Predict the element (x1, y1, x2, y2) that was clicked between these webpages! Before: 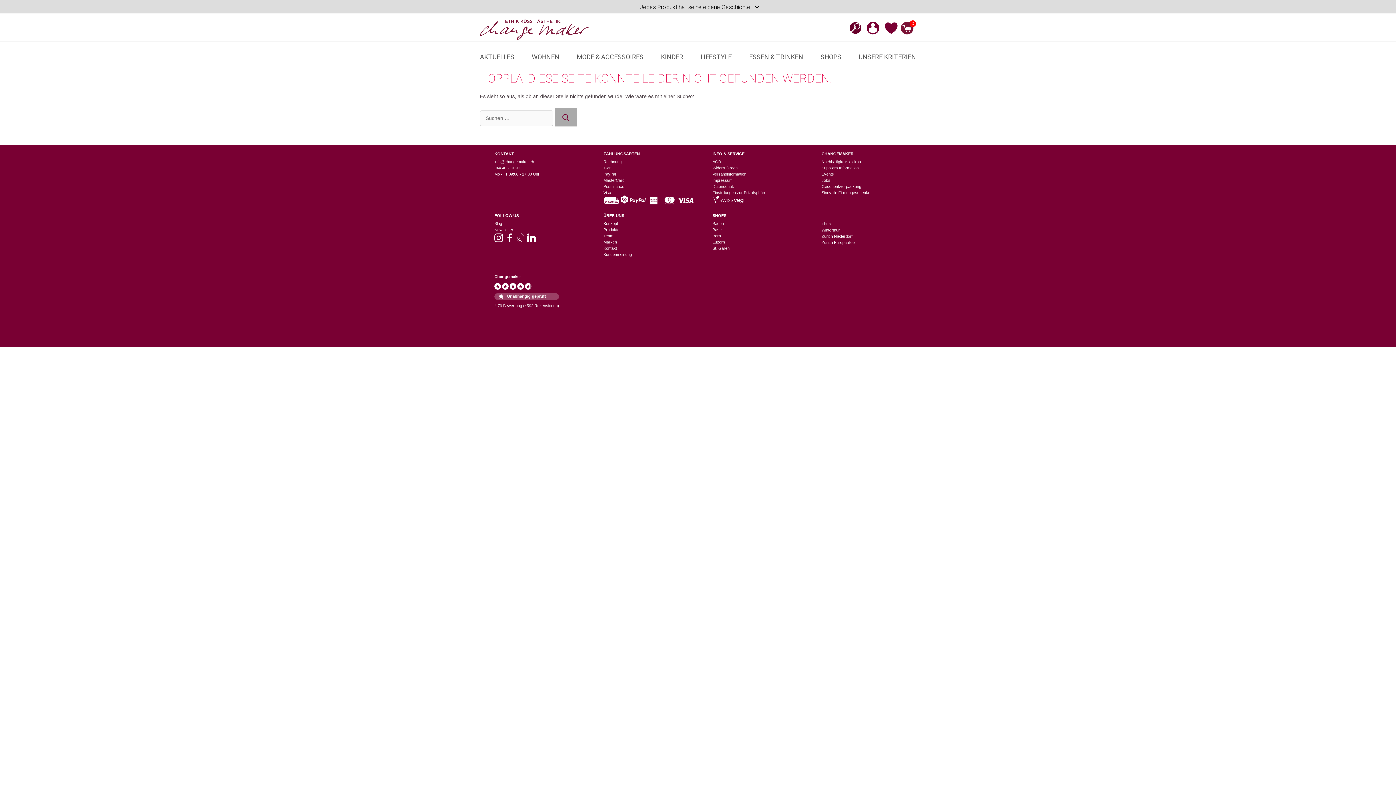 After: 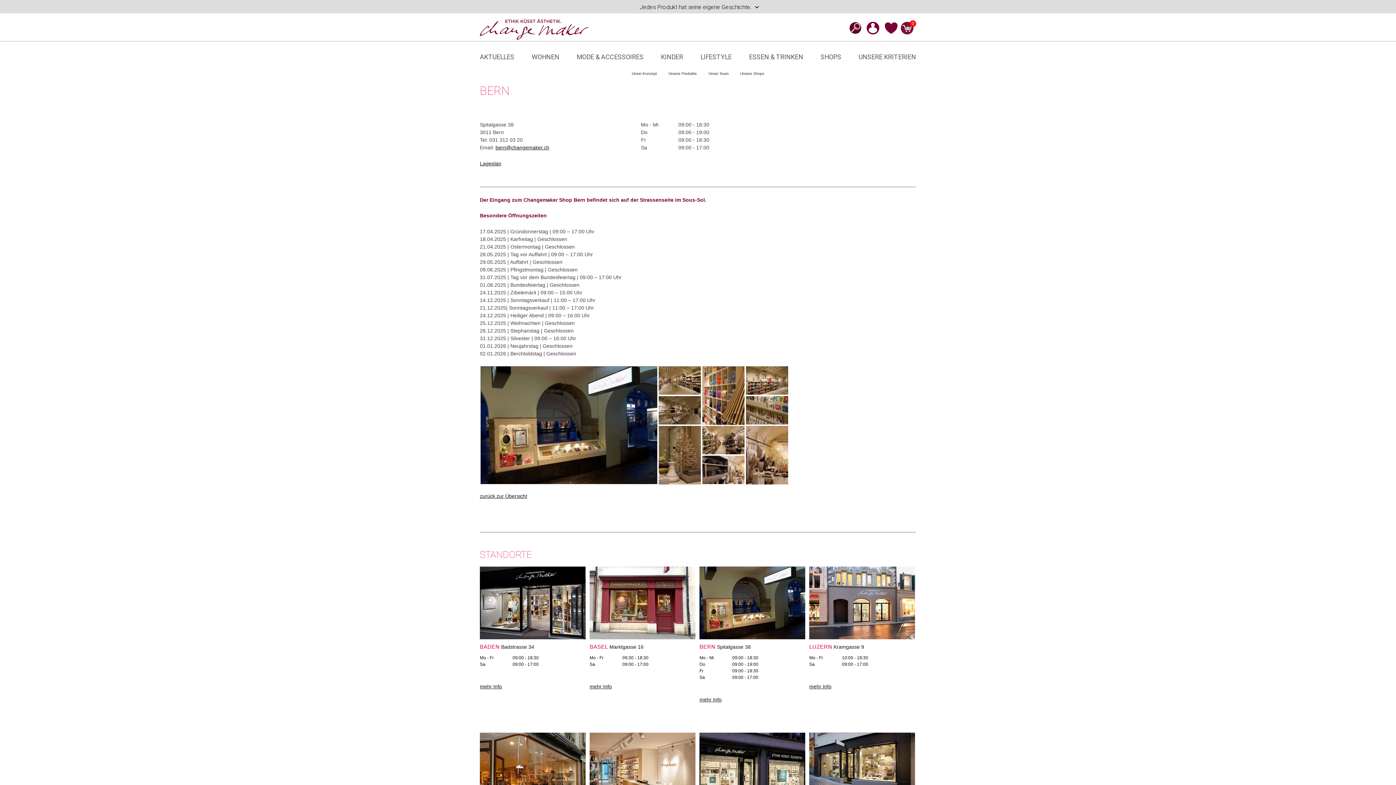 Action: label: Bern bbox: (712, 233, 721, 238)